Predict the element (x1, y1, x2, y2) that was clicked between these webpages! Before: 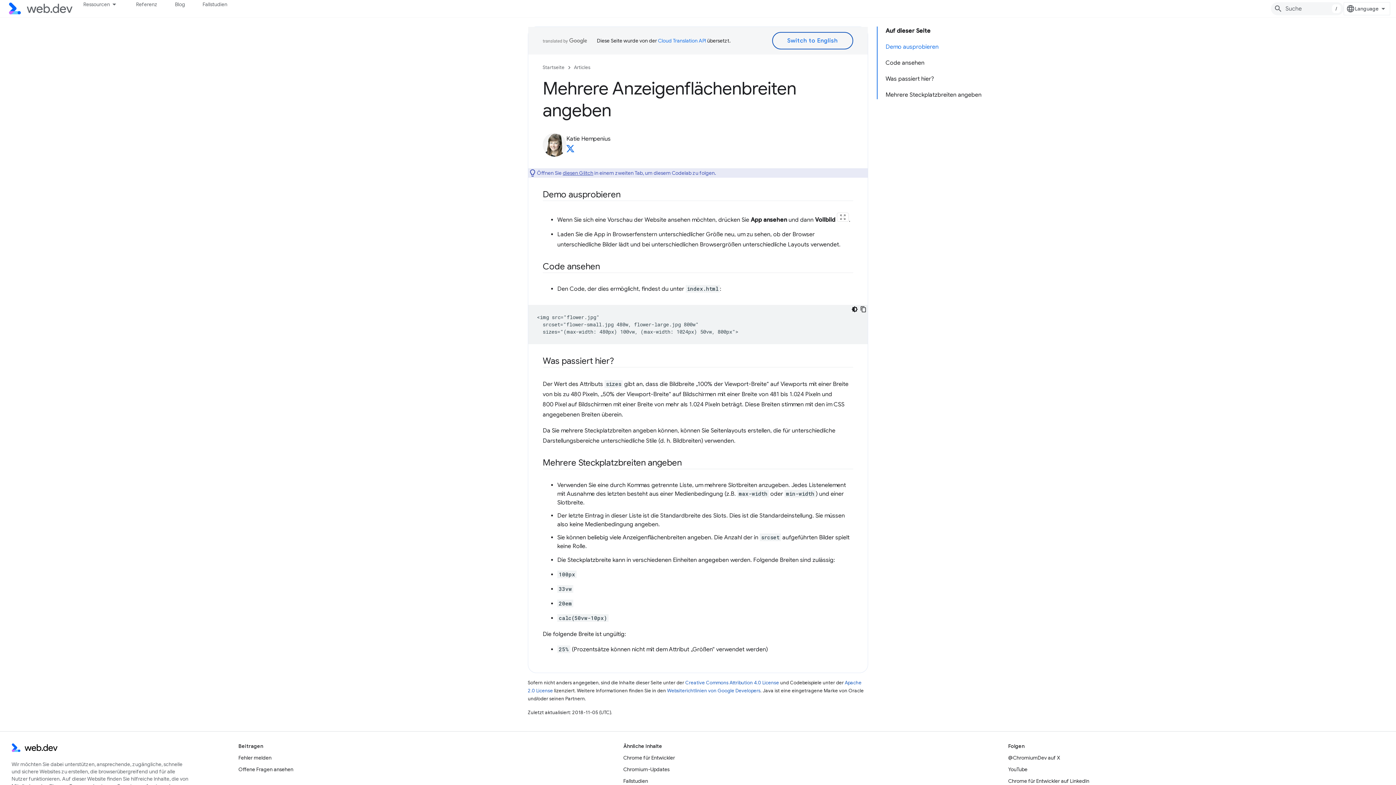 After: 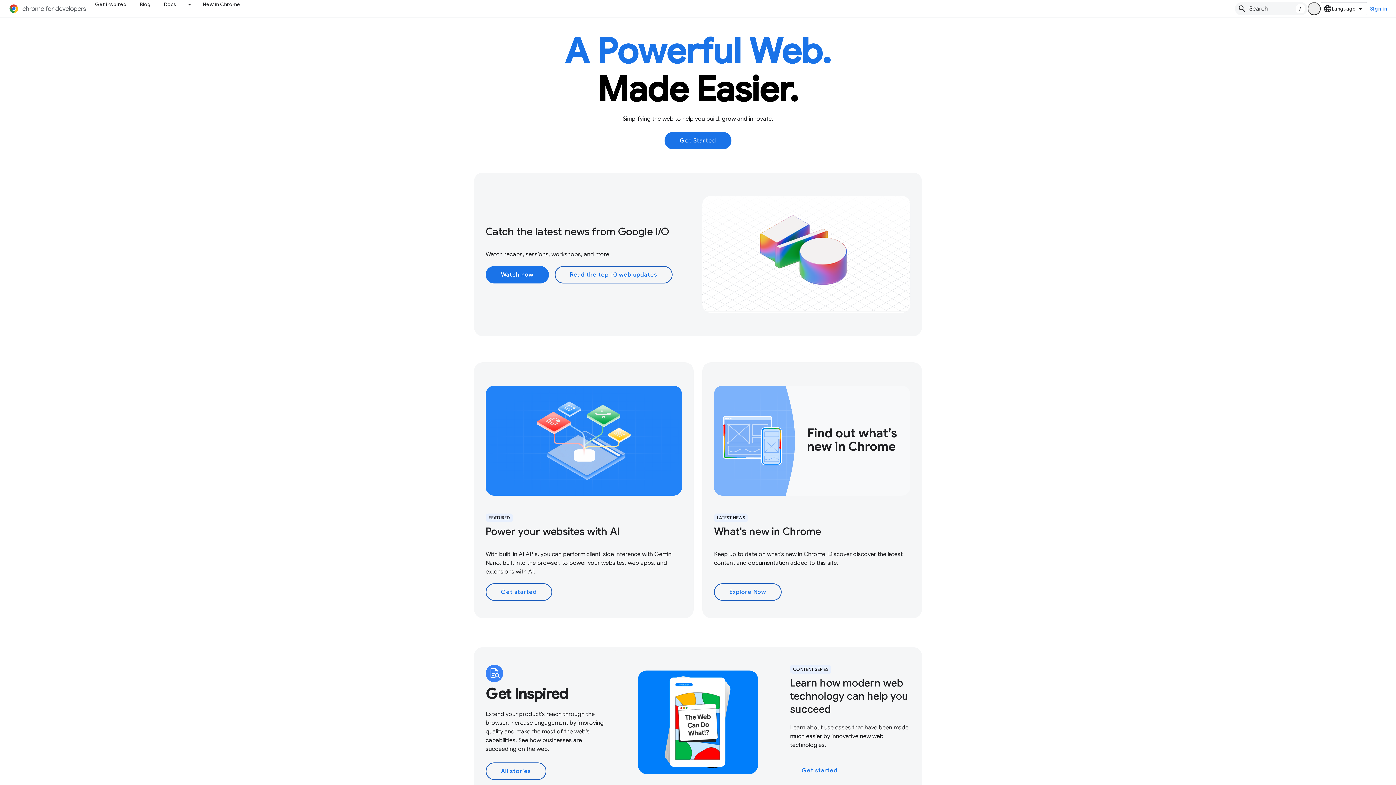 Action: bbox: (623, 752, 675, 764) label: Chrome für Entwickler